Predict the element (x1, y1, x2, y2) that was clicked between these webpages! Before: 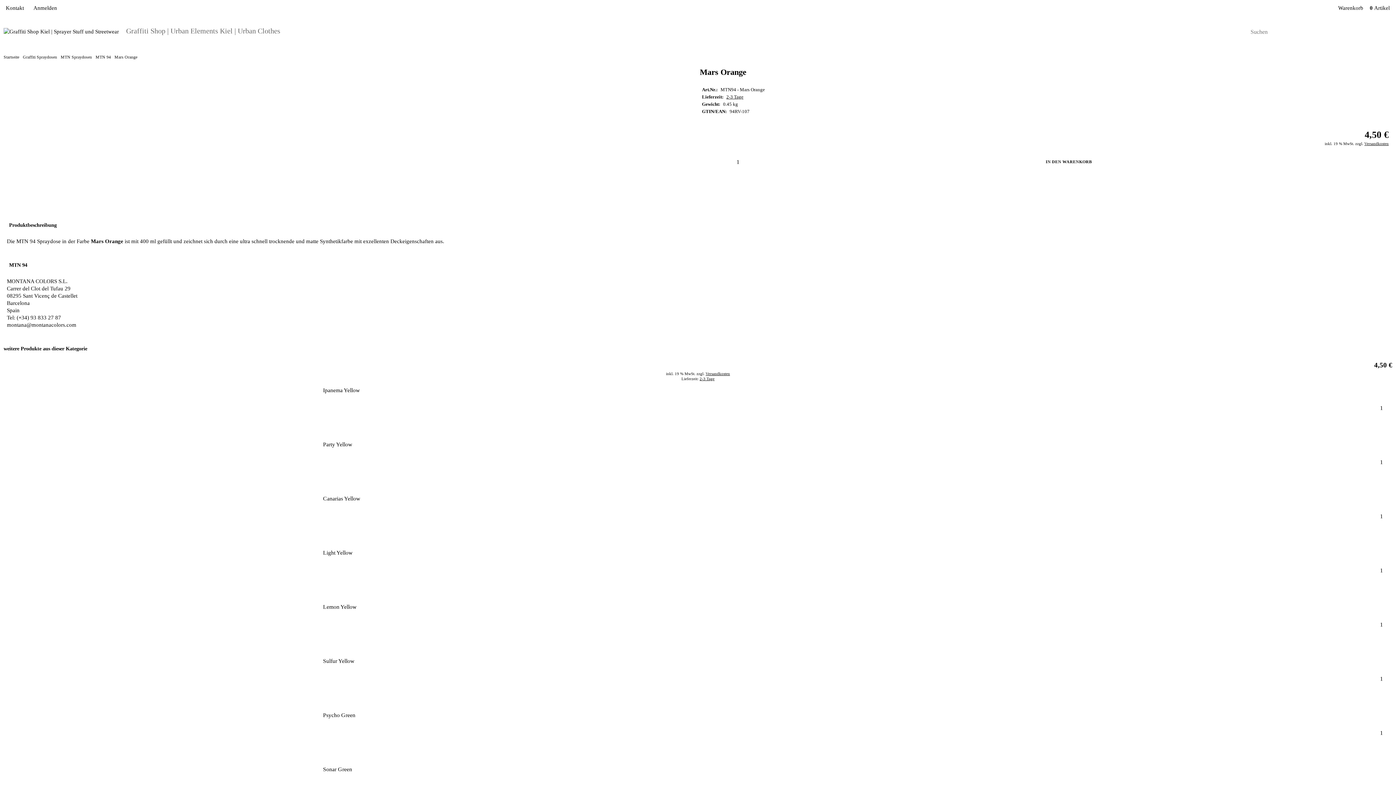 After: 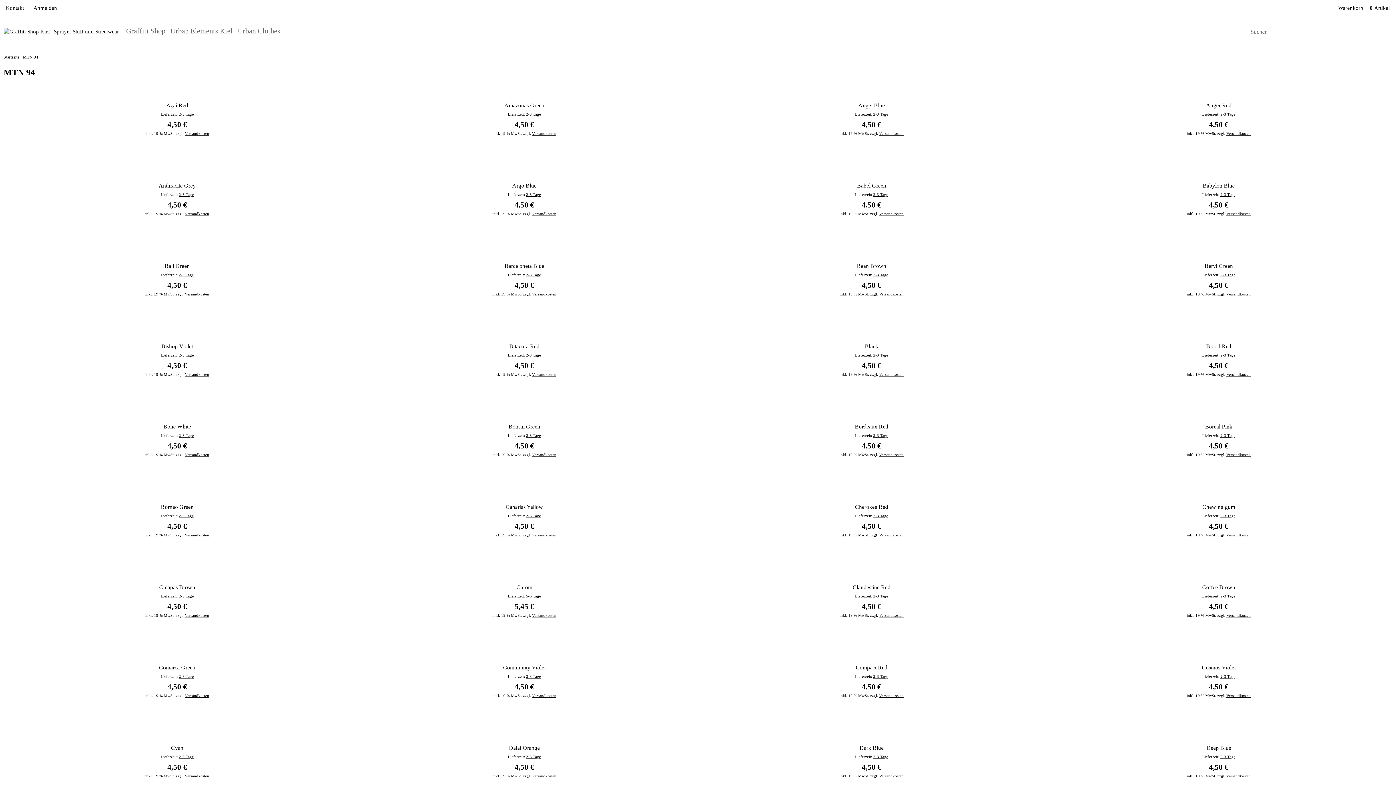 Action: bbox: (1364, 86, 1389, 93)